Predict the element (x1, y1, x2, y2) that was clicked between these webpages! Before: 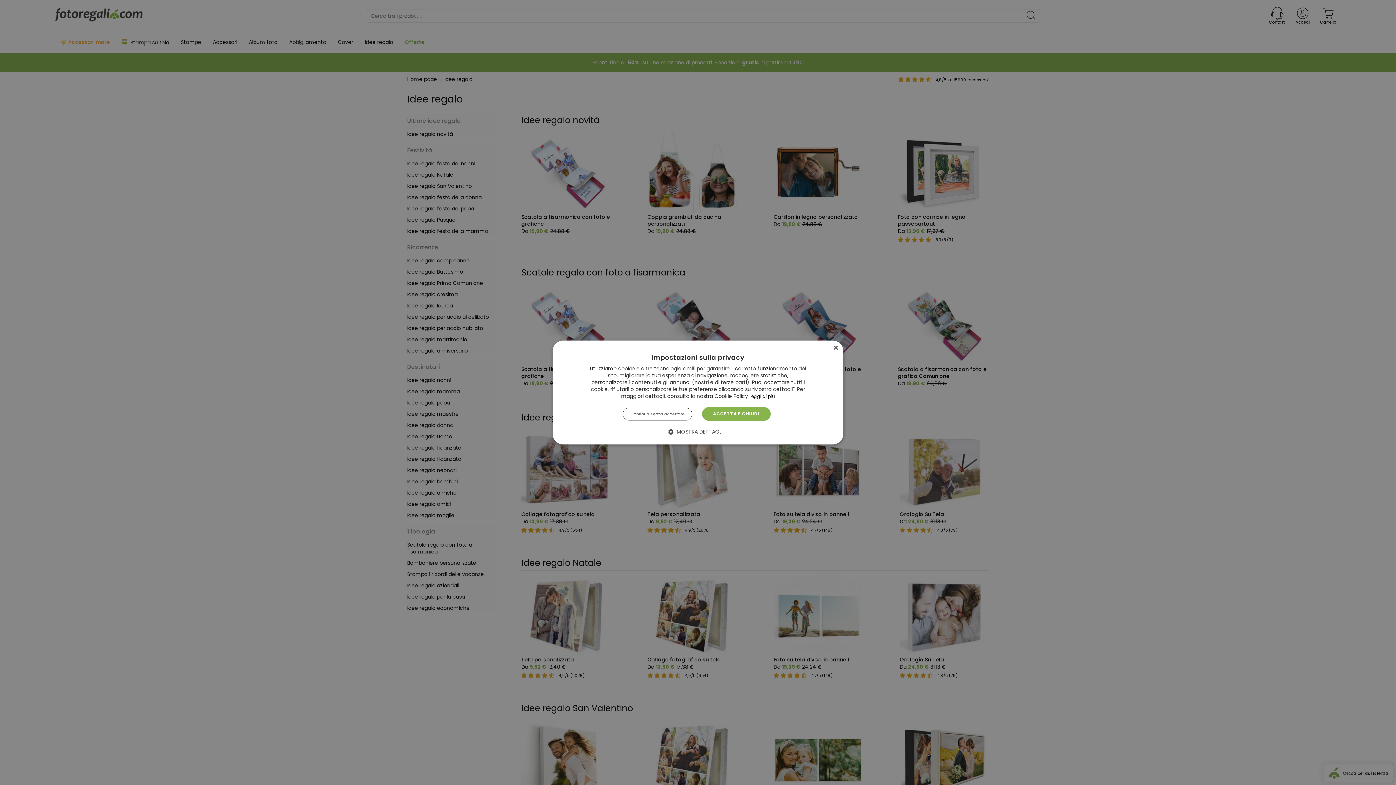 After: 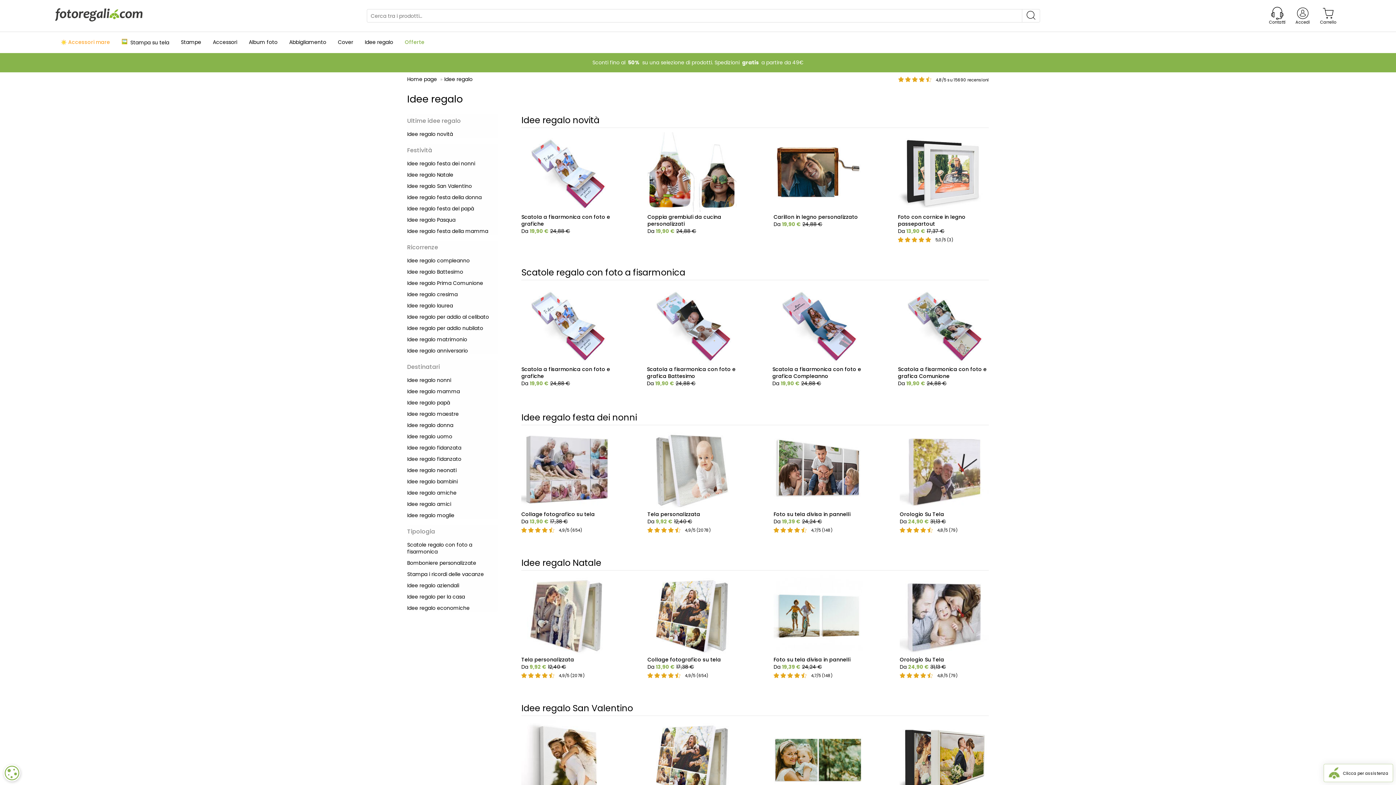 Action: bbox: (623, 407, 692, 420) label: Continua senza accettare